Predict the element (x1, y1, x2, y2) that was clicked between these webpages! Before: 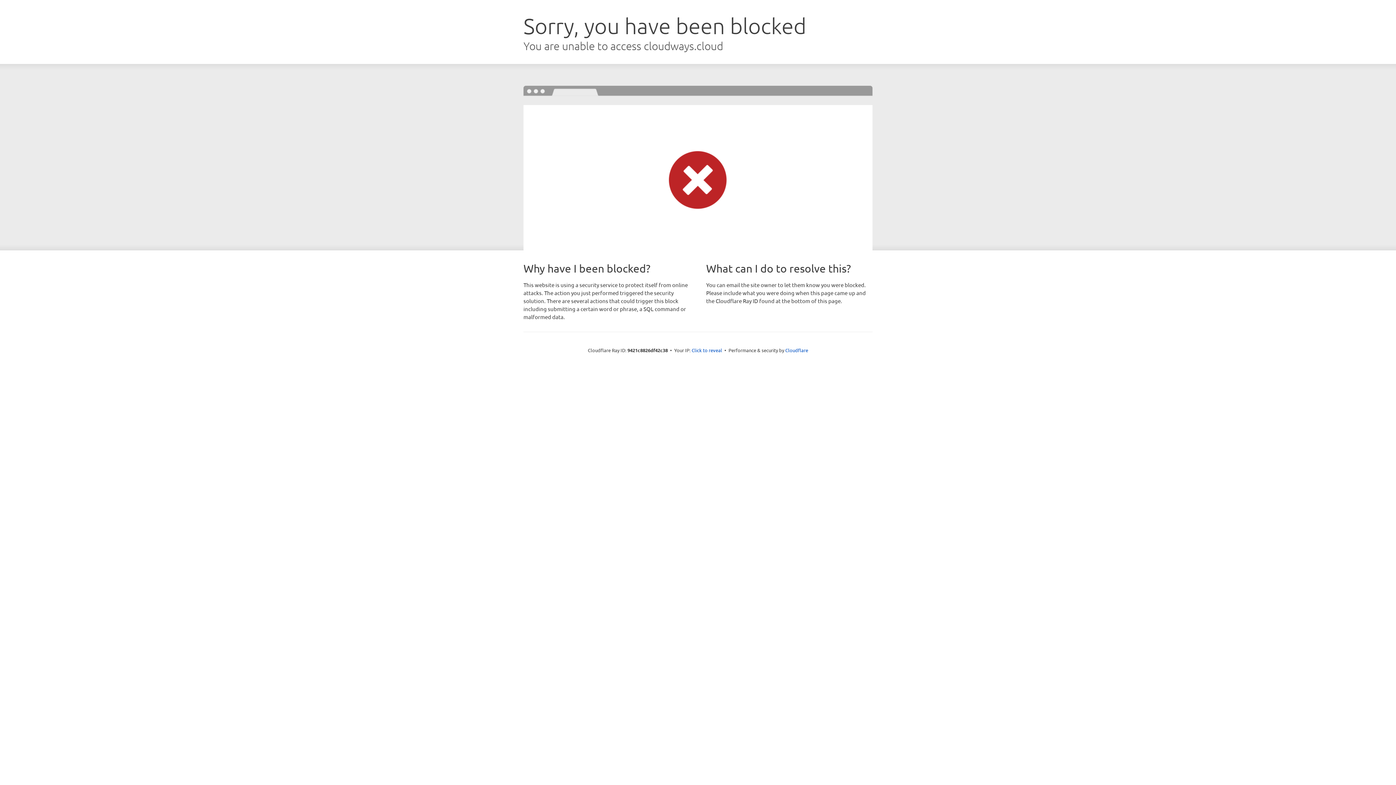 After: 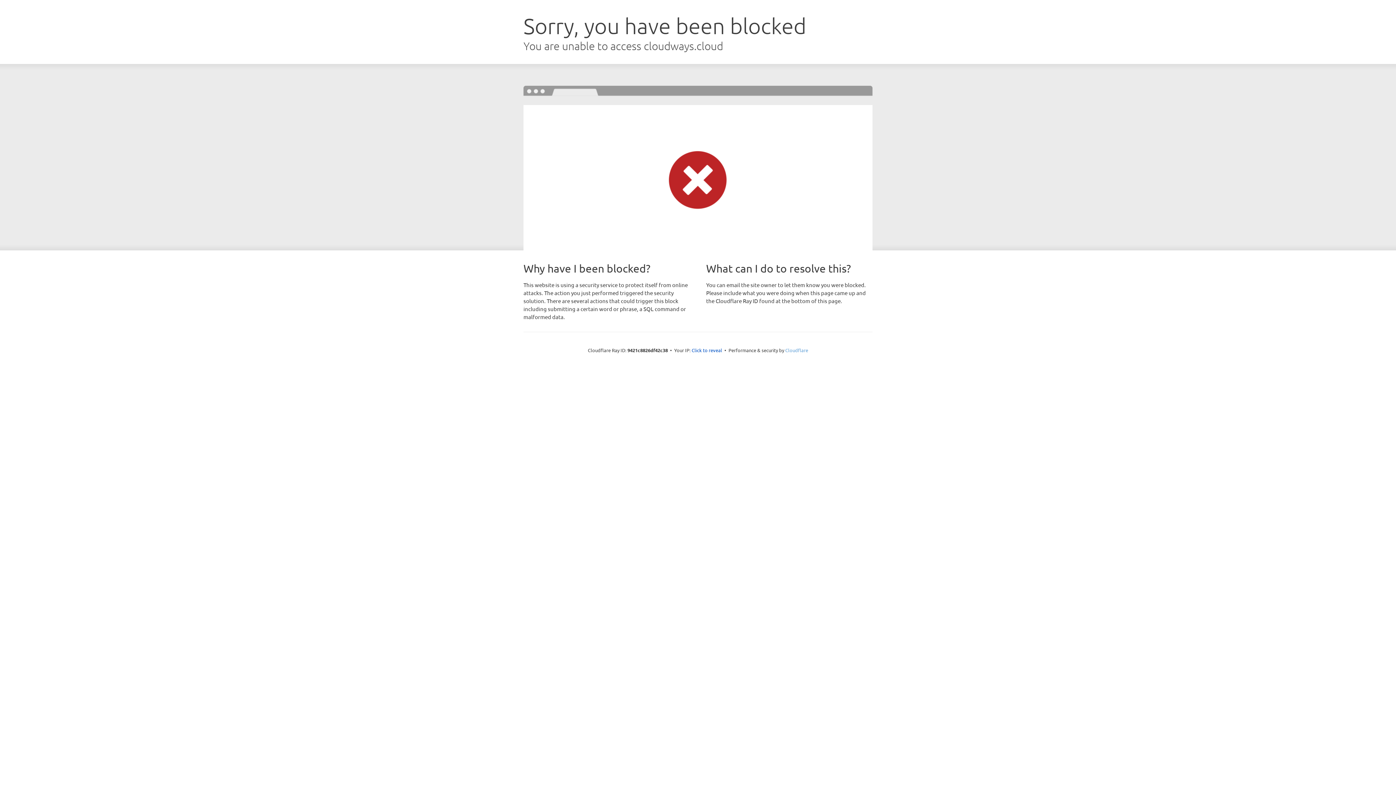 Action: label: Cloudflare bbox: (785, 347, 808, 353)